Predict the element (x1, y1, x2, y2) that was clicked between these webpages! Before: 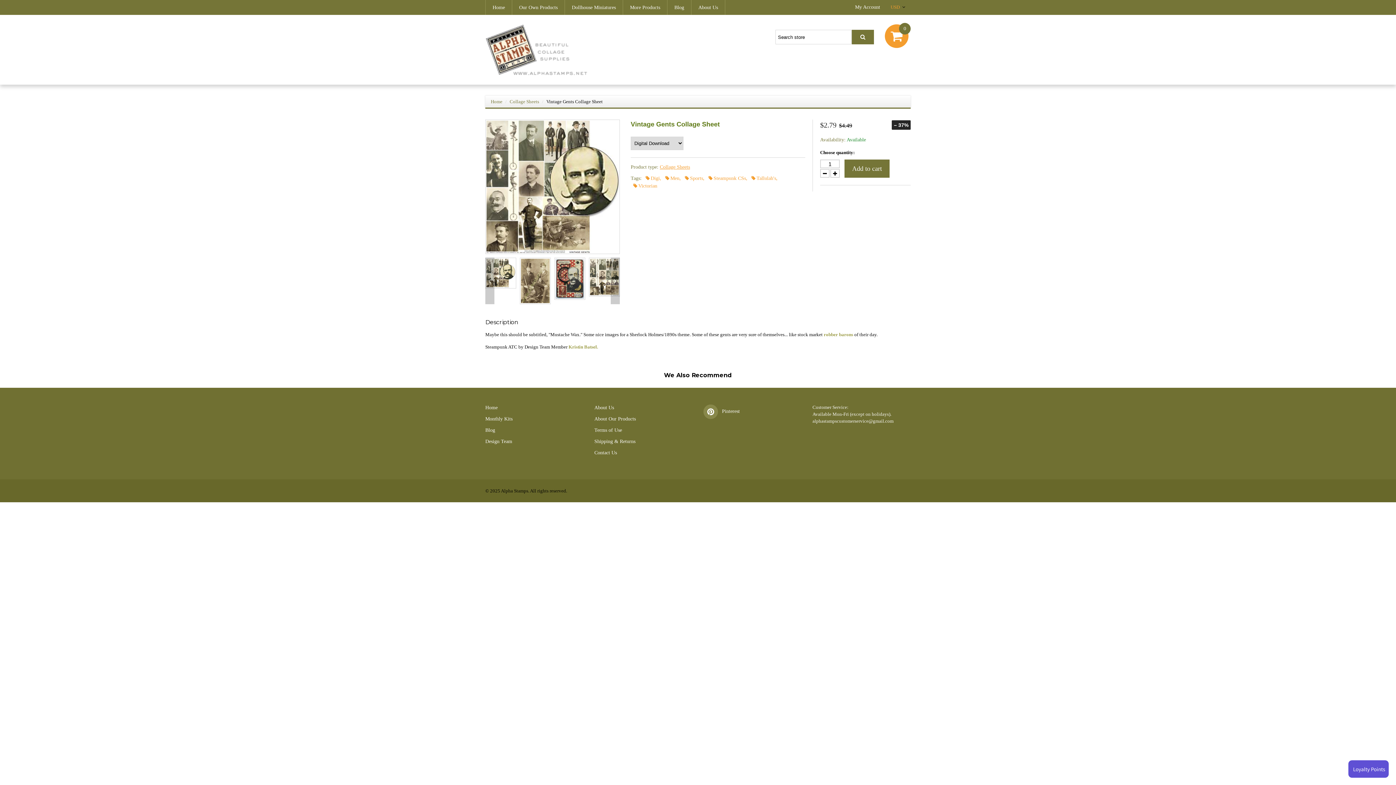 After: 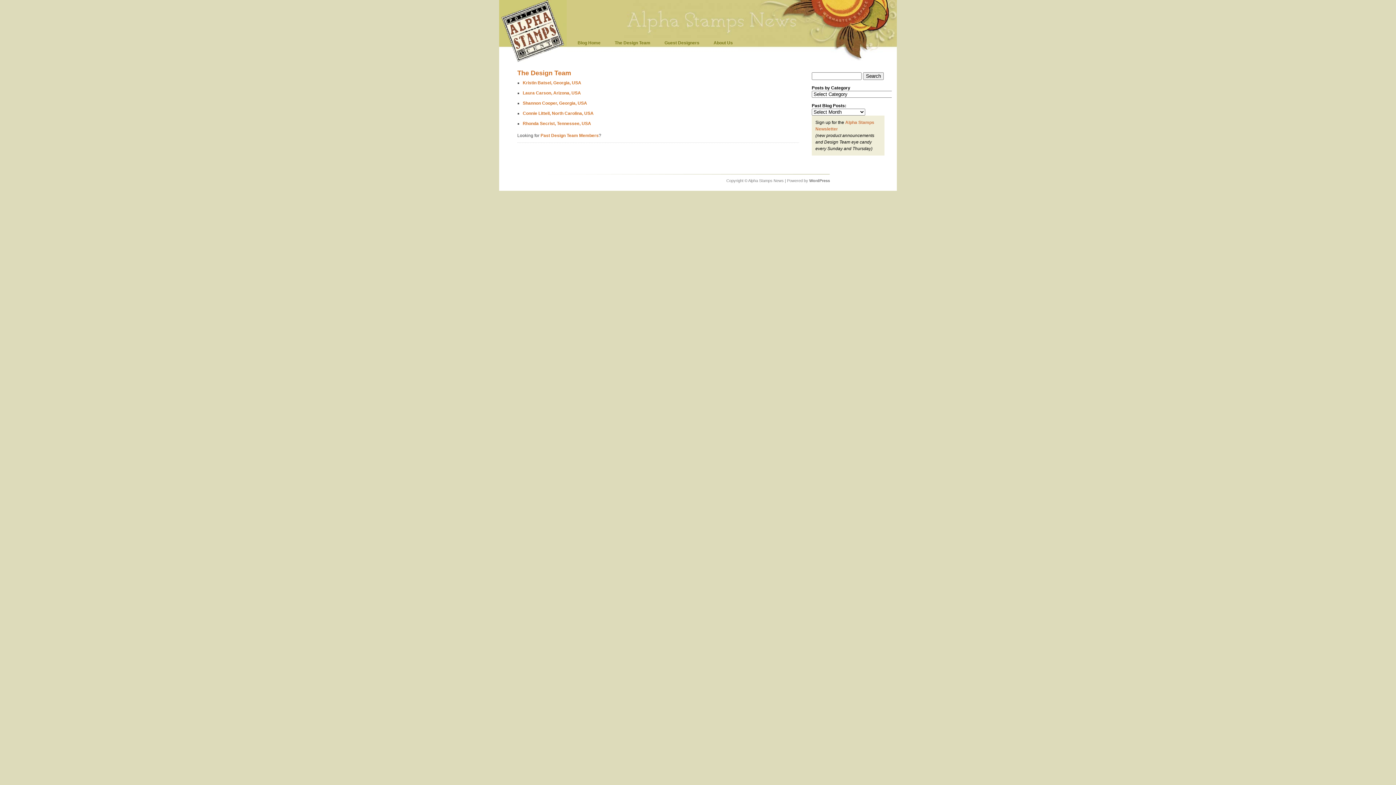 Action: label: Design Team bbox: (485, 438, 512, 444)